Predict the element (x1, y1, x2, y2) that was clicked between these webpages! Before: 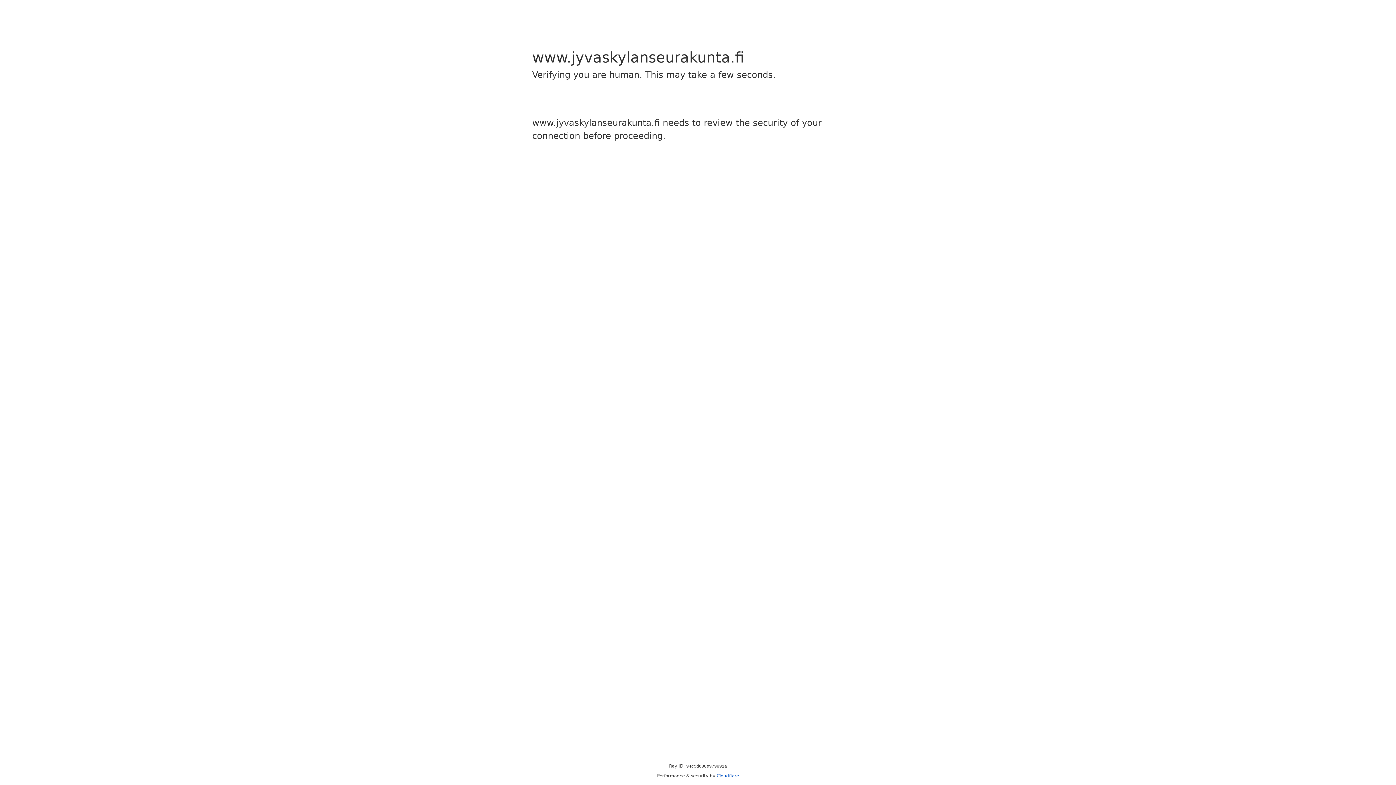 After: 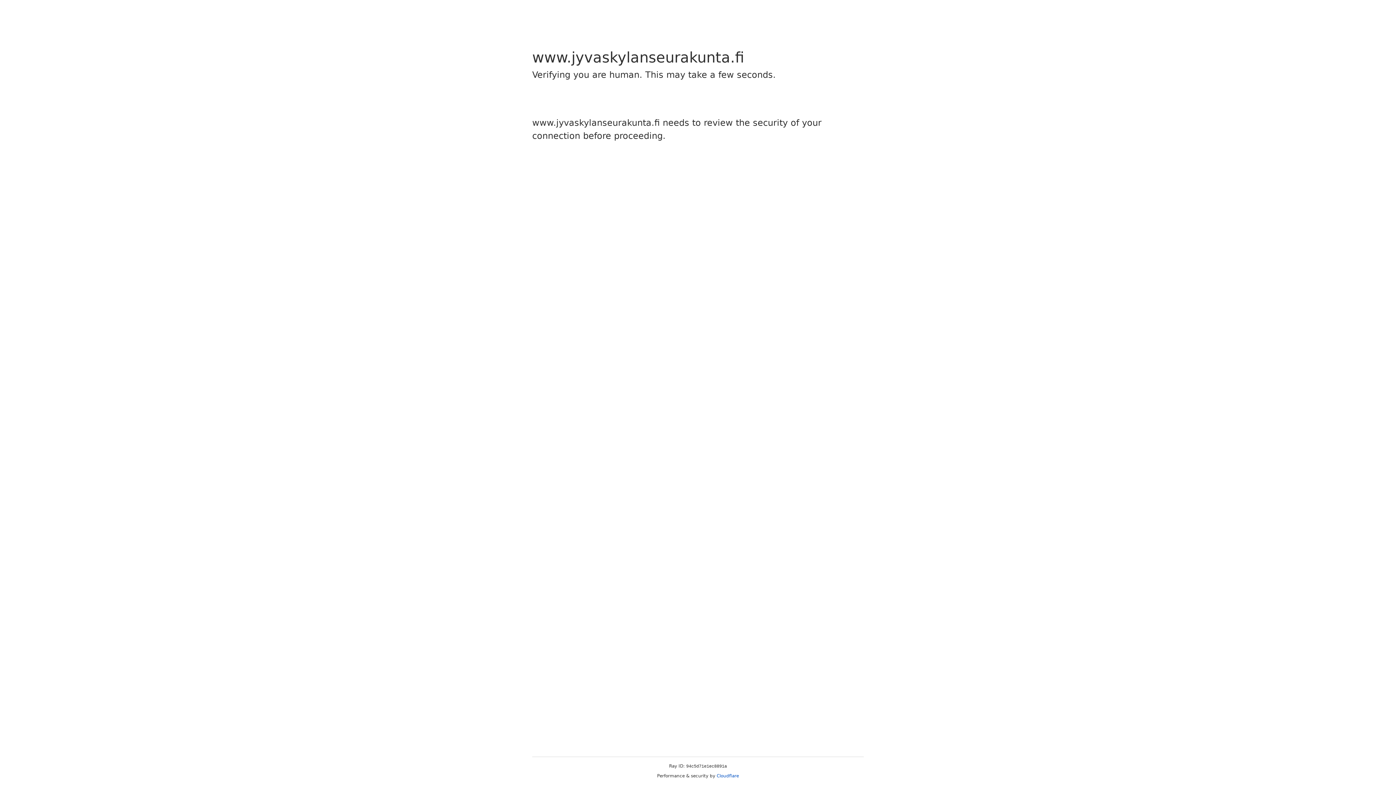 Action: label: Cloudflare bbox: (716, 773, 739, 778)